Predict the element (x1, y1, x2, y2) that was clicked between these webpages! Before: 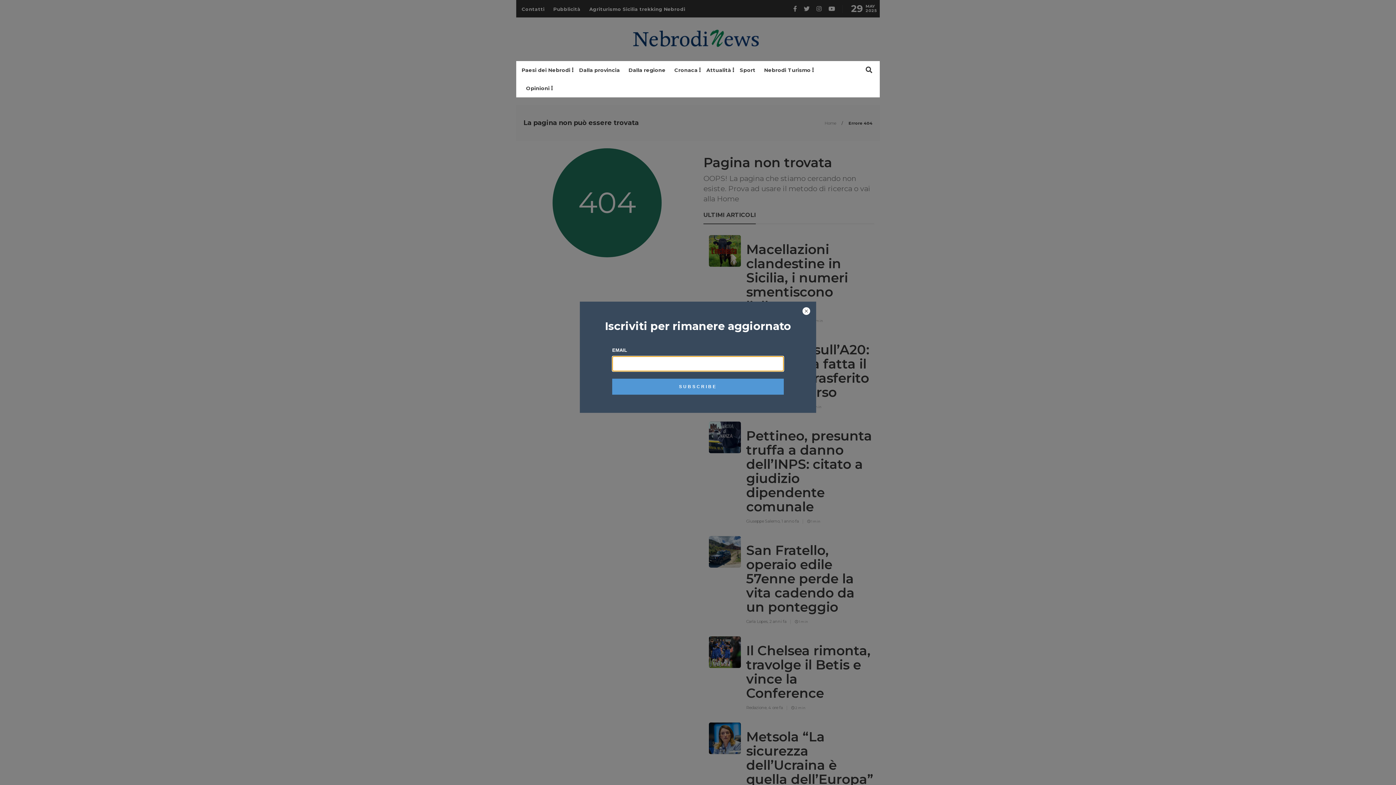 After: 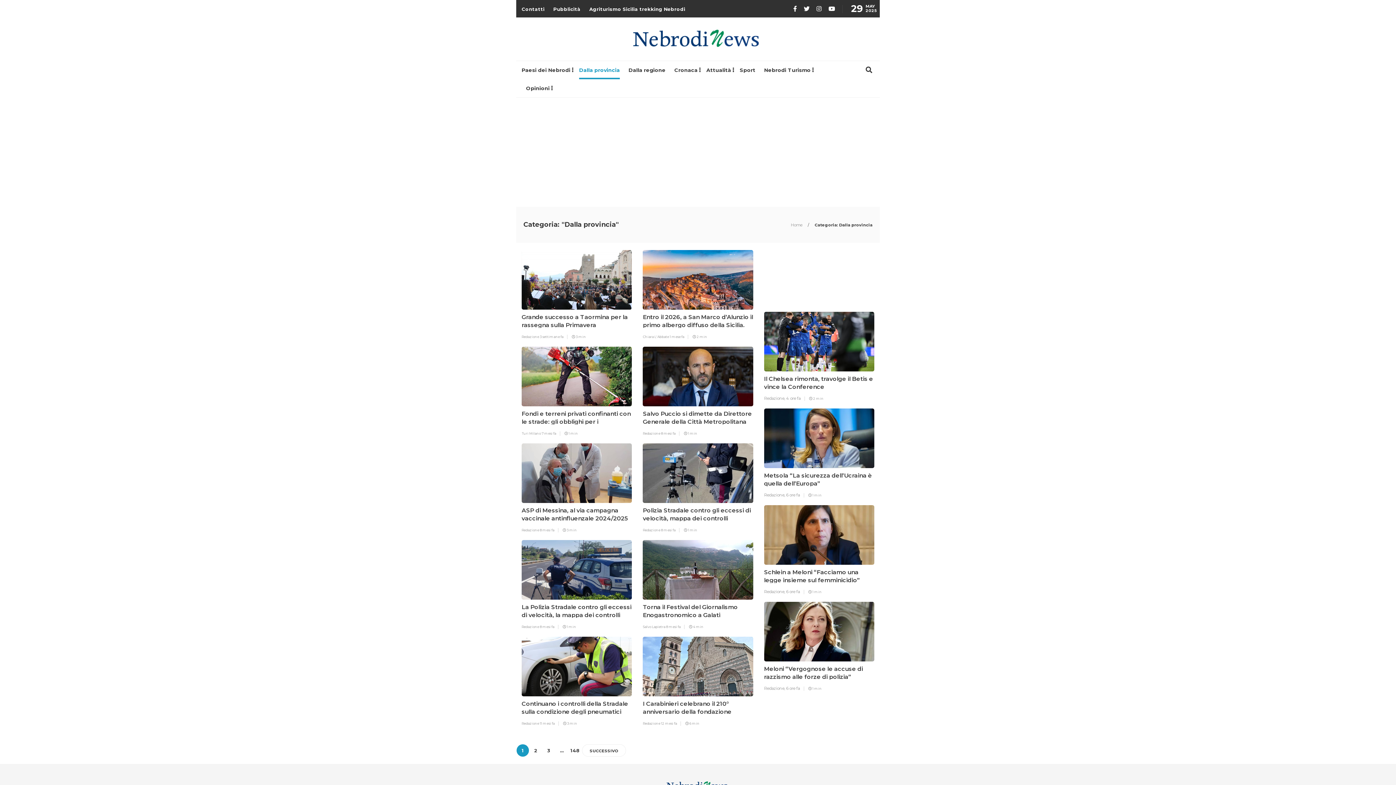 Action: bbox: (579, 72, 620, 90) label: Dalla provincia